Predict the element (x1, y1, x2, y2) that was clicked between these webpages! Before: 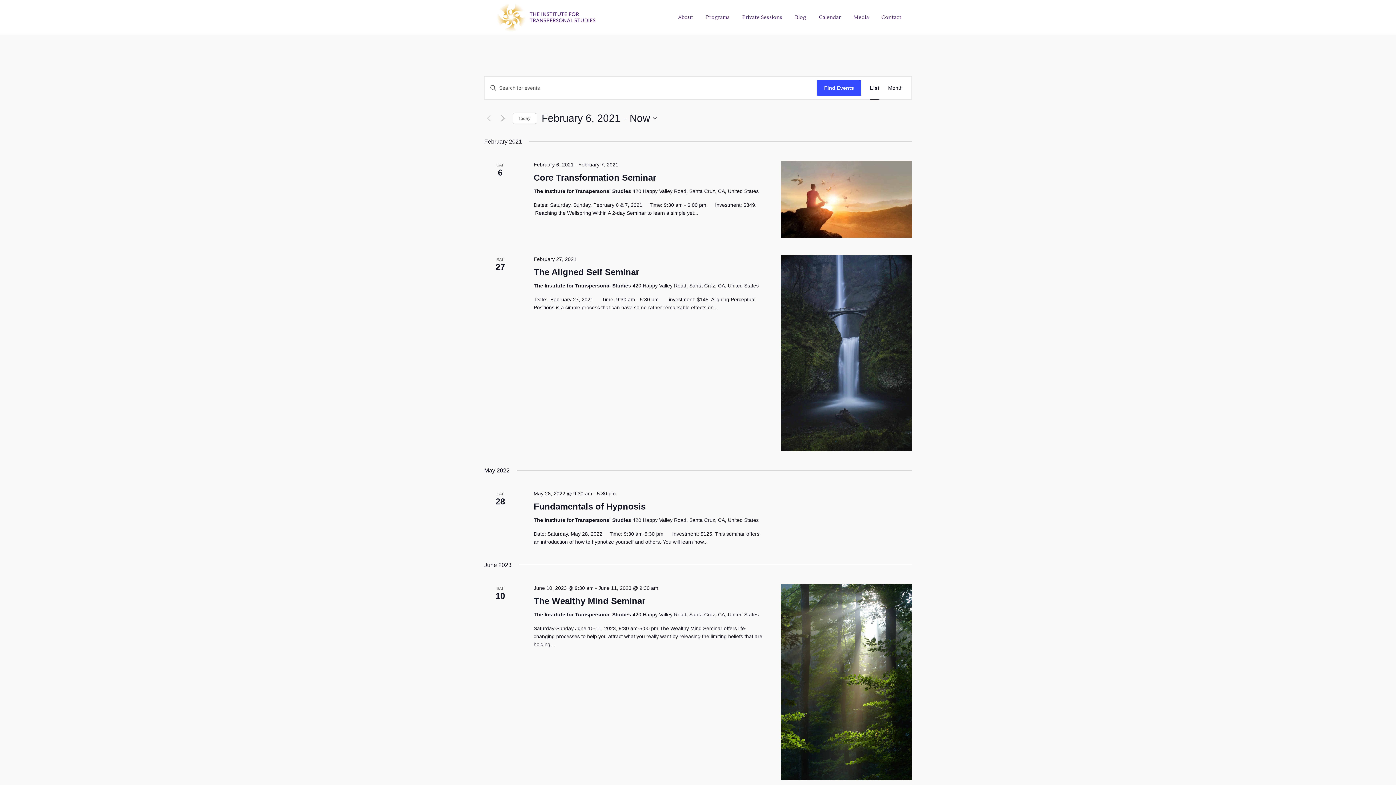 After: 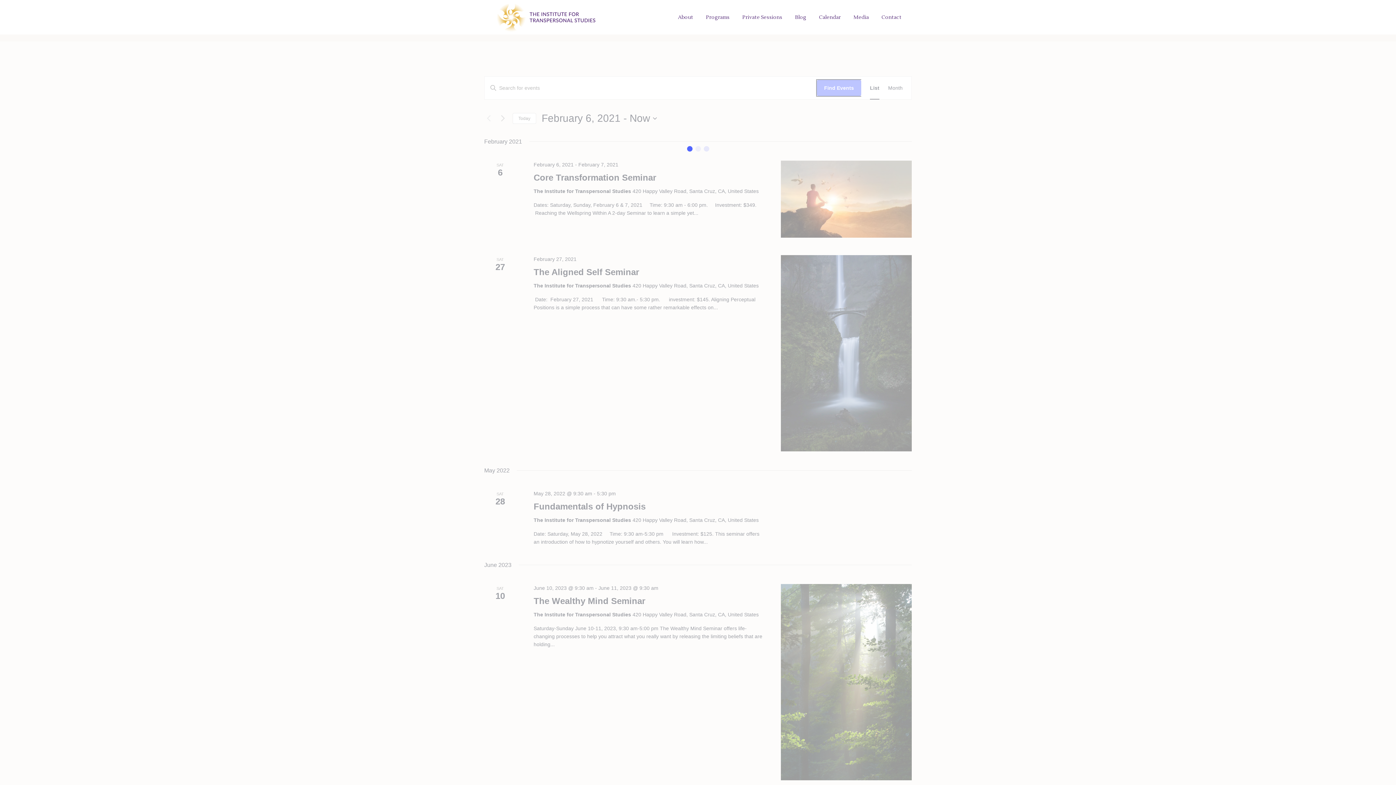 Action: label: Find Events bbox: (817, 80, 861, 96)